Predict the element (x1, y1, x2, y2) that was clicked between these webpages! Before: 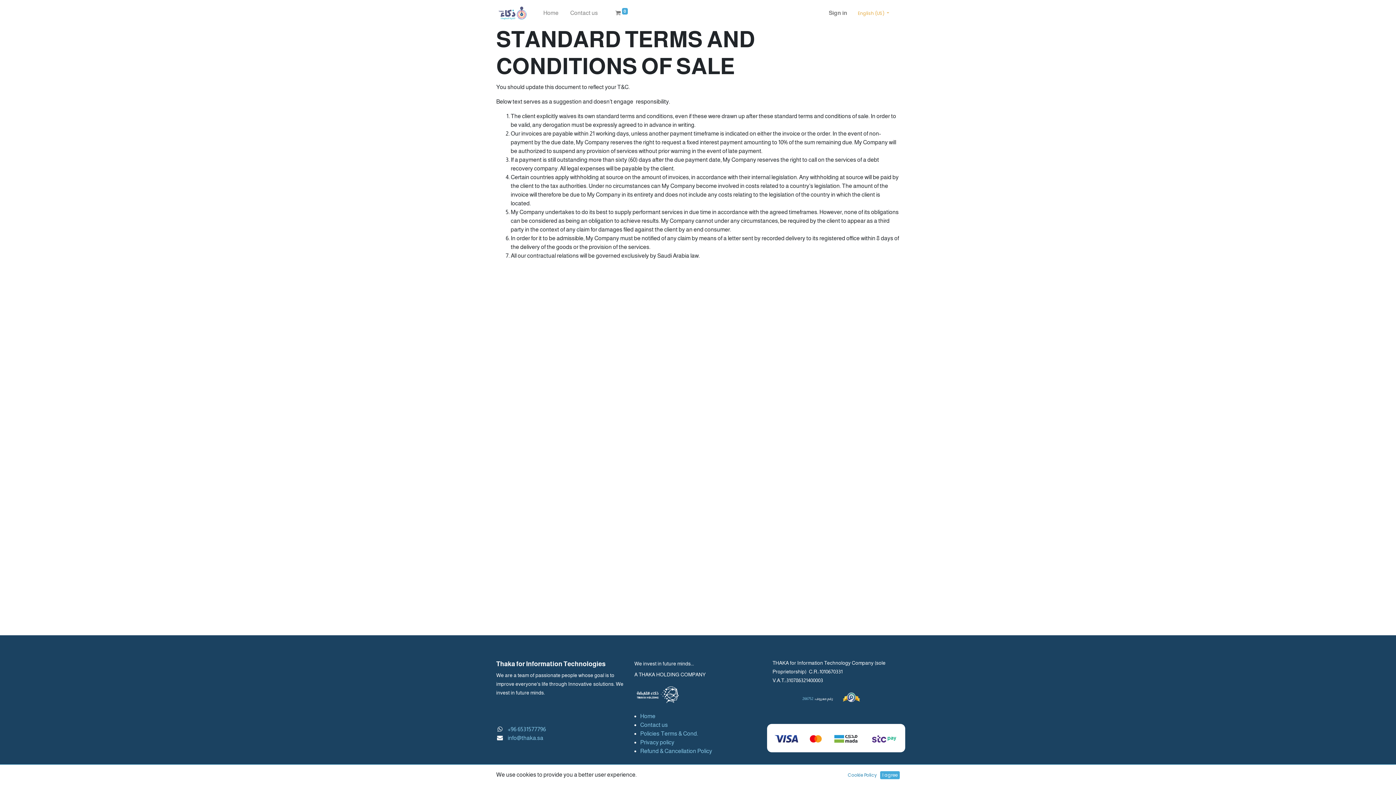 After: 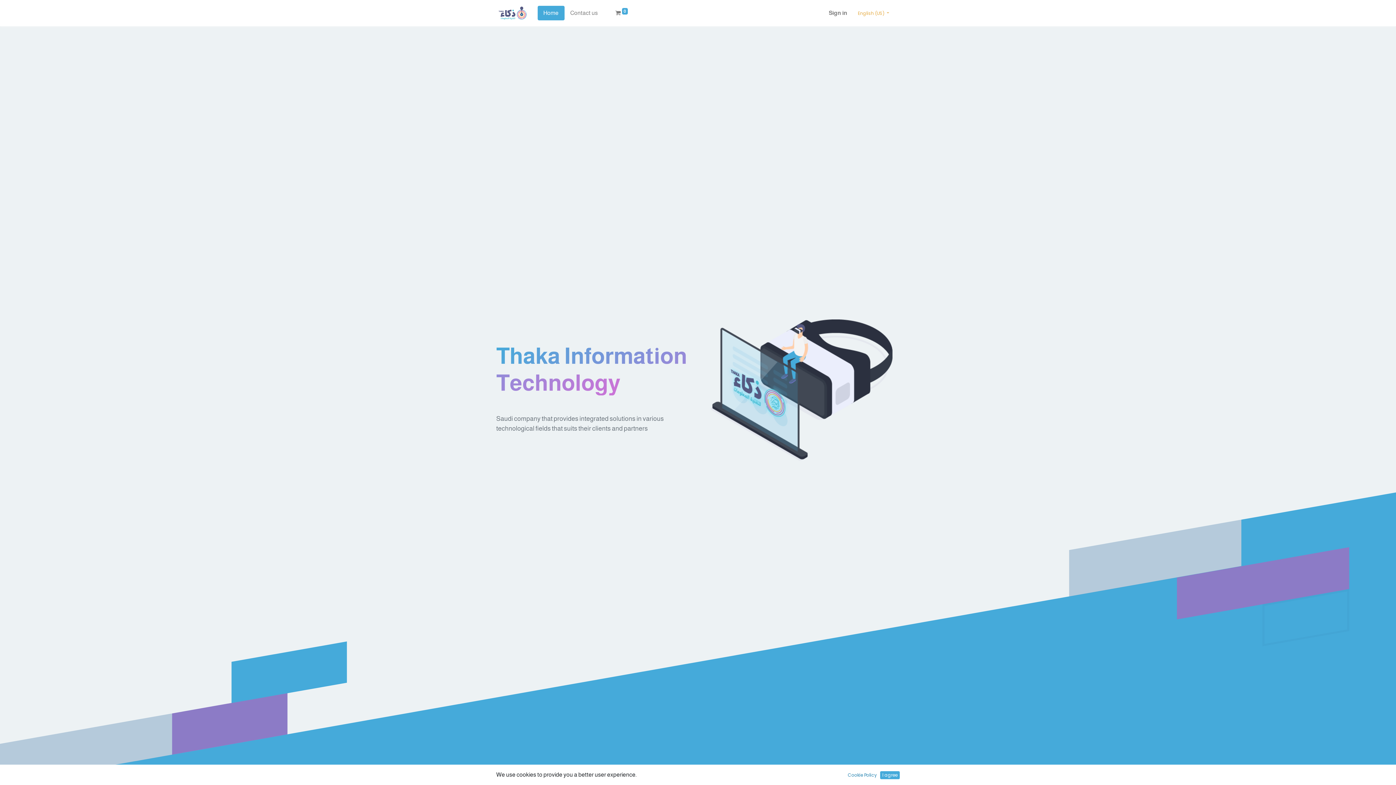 Action: bbox: (496, 5, 528, 20)